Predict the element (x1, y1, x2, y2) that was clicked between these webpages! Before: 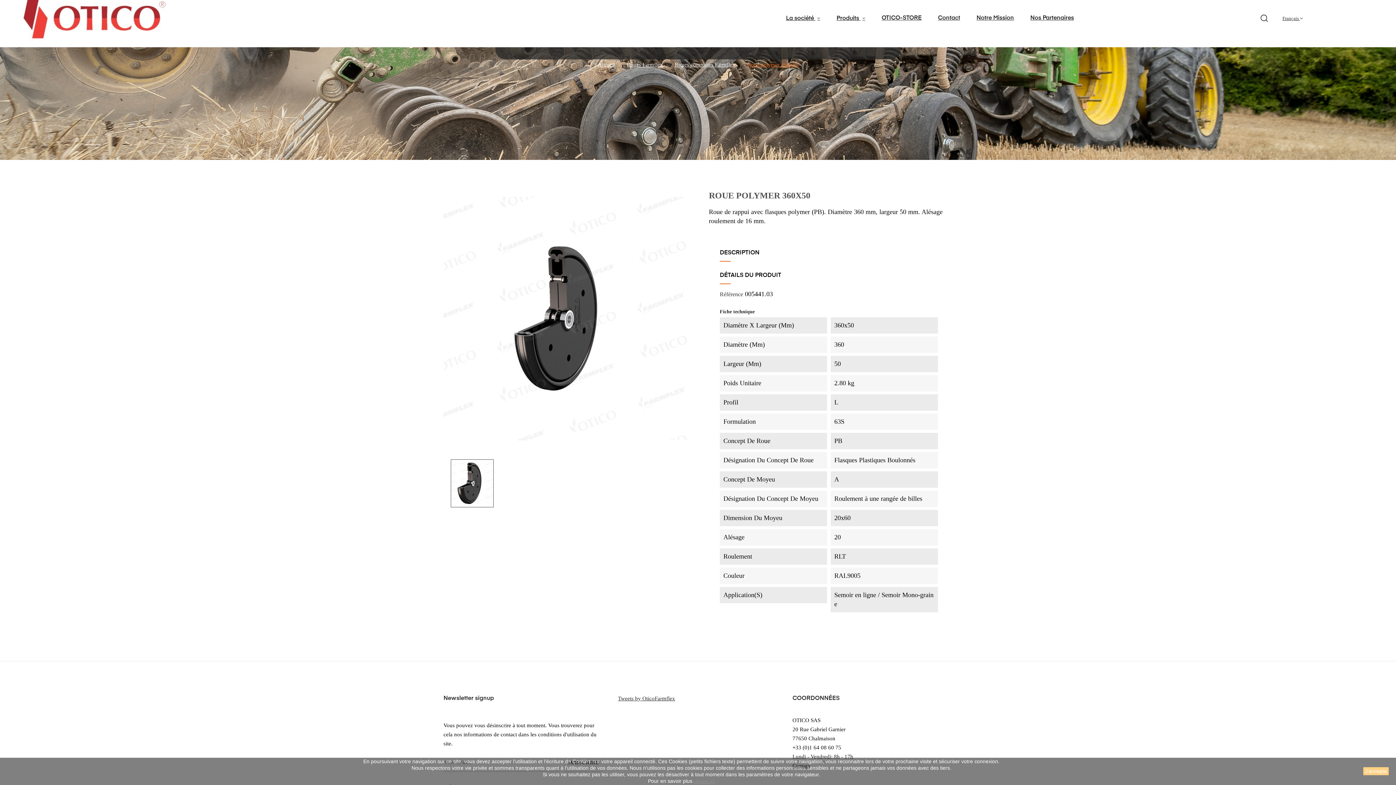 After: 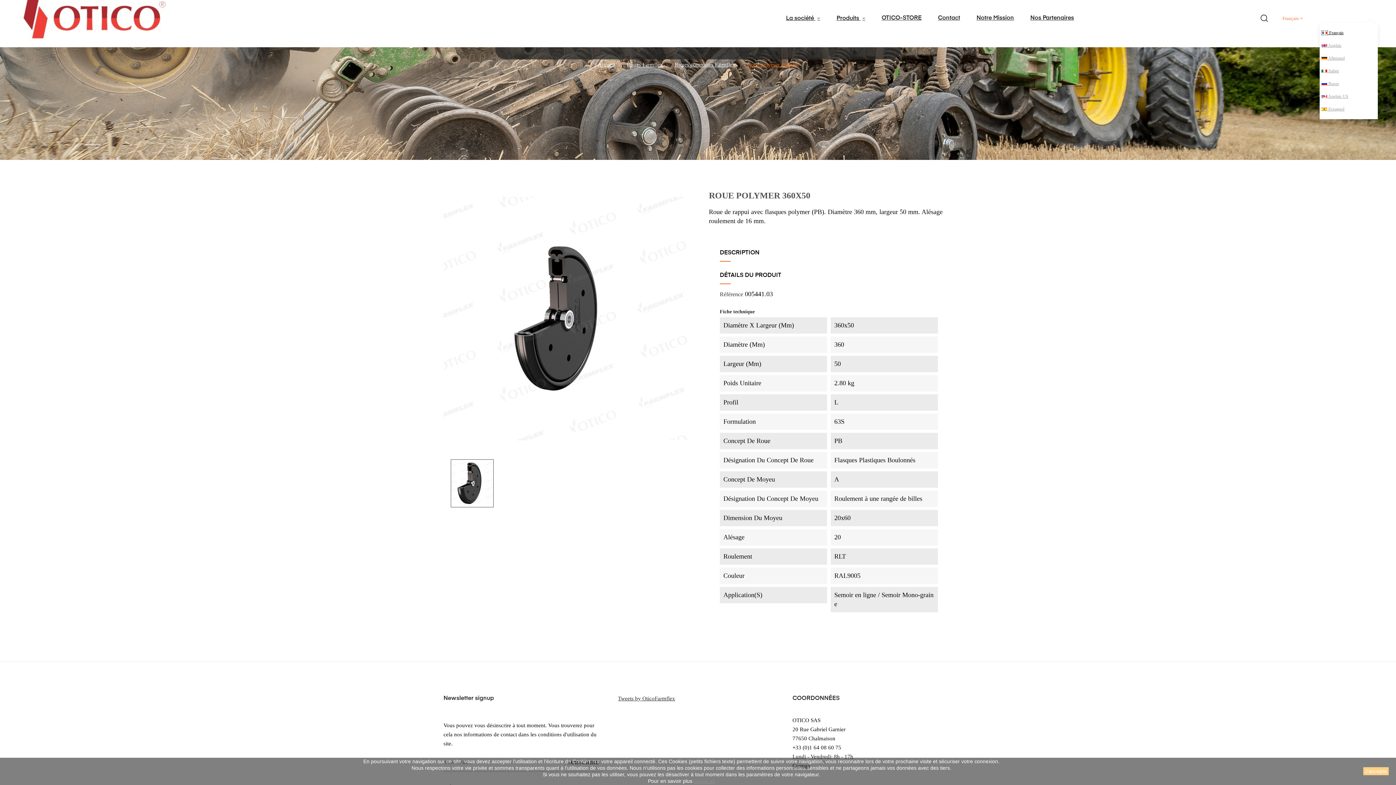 Action: label: Menu déroulant devise bbox: (1282, 13, 1374, 22)